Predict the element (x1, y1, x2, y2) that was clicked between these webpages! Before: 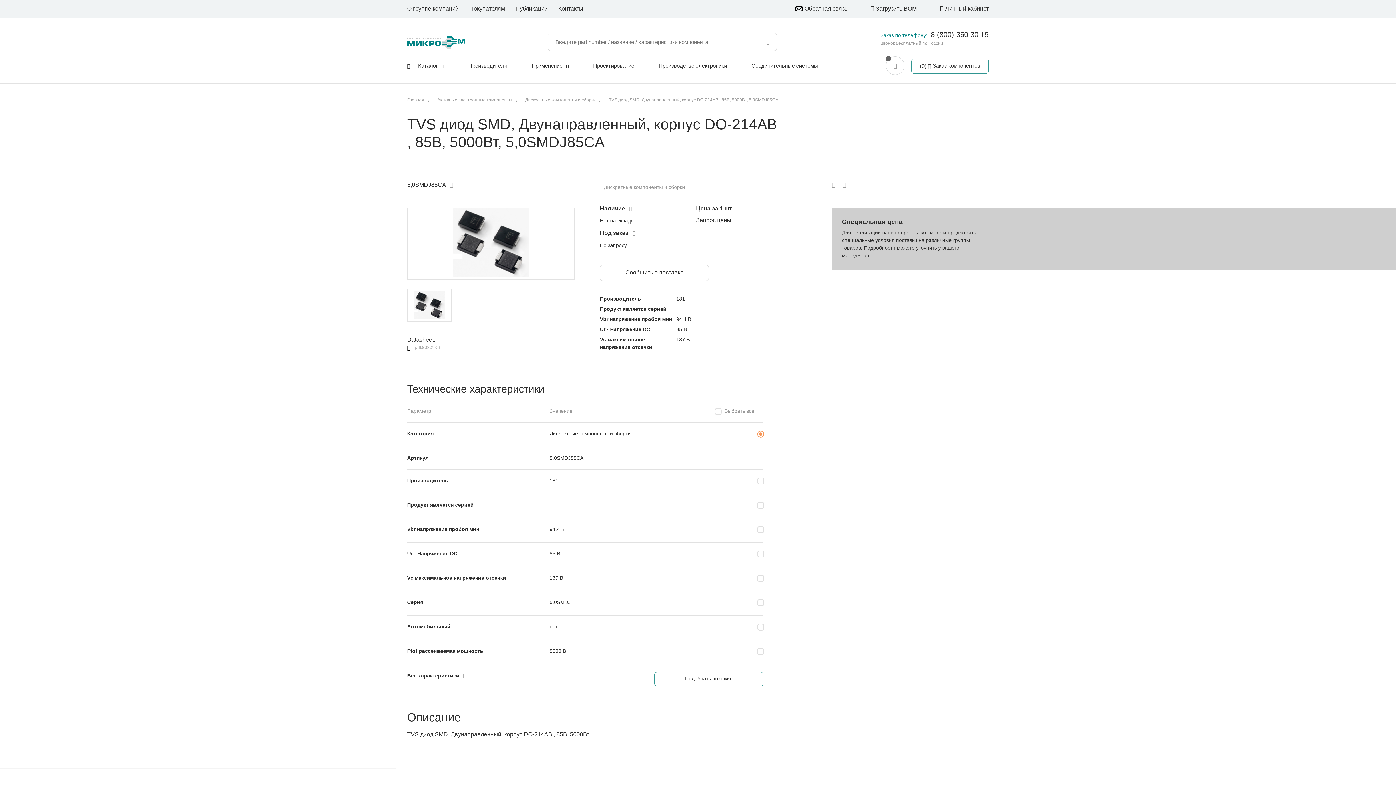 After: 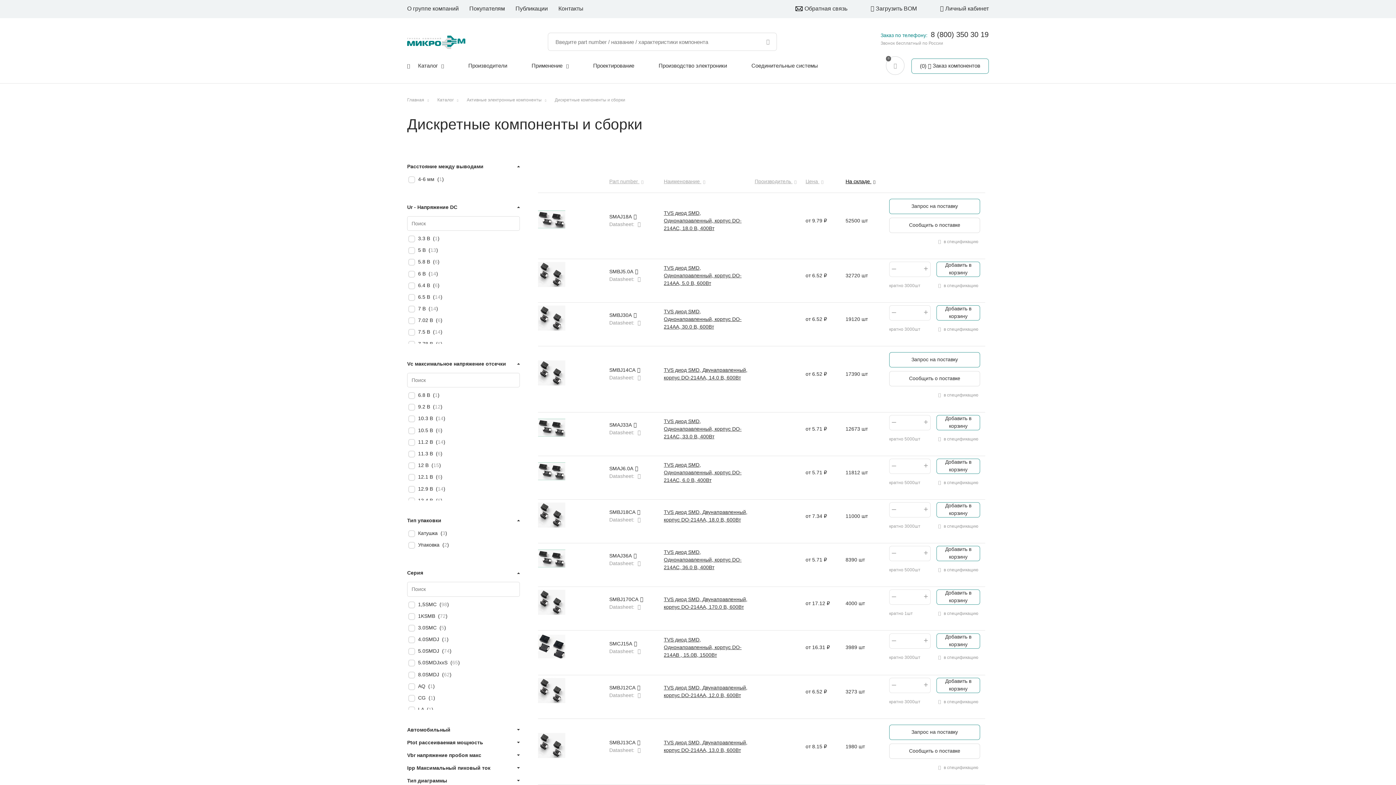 Action: bbox: (654, 672, 763, 686) label: Подобрать похожие